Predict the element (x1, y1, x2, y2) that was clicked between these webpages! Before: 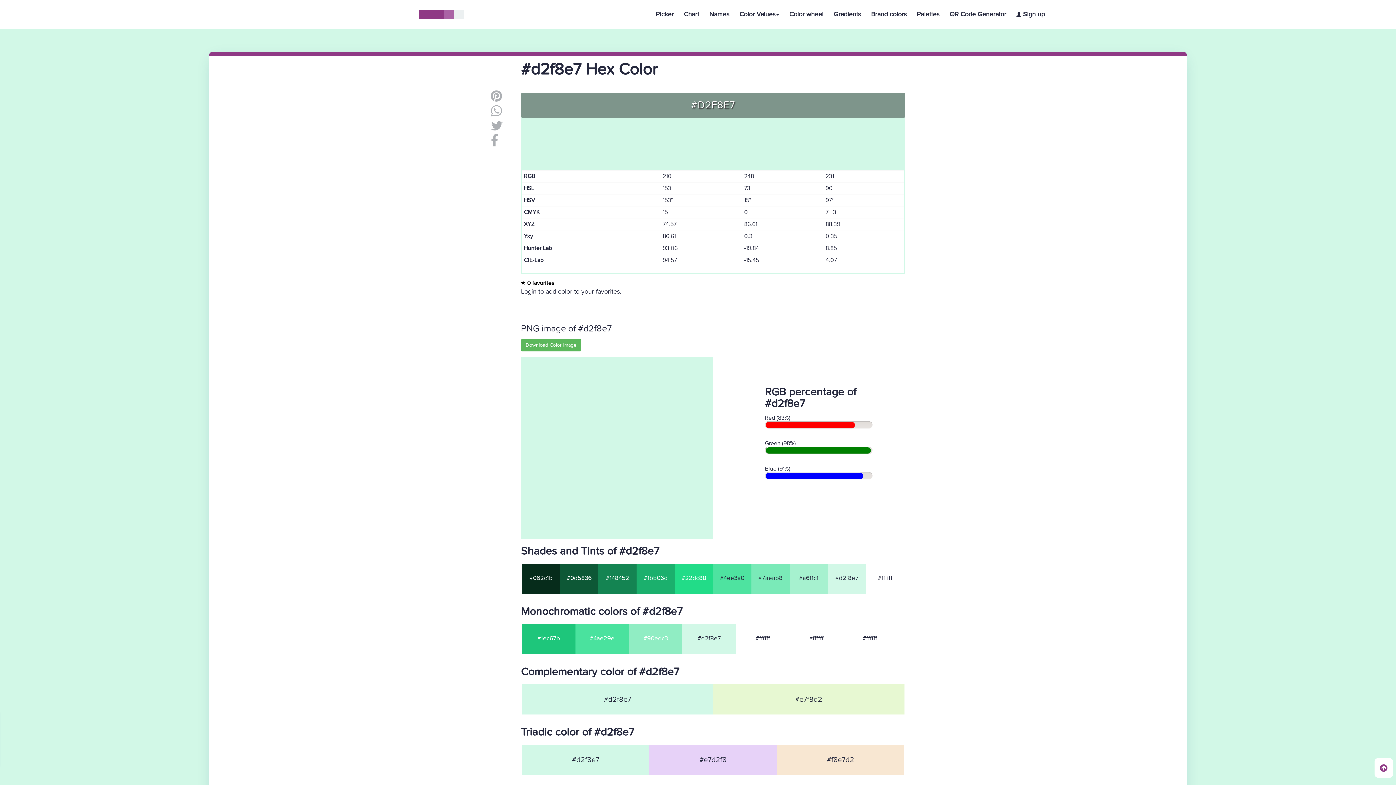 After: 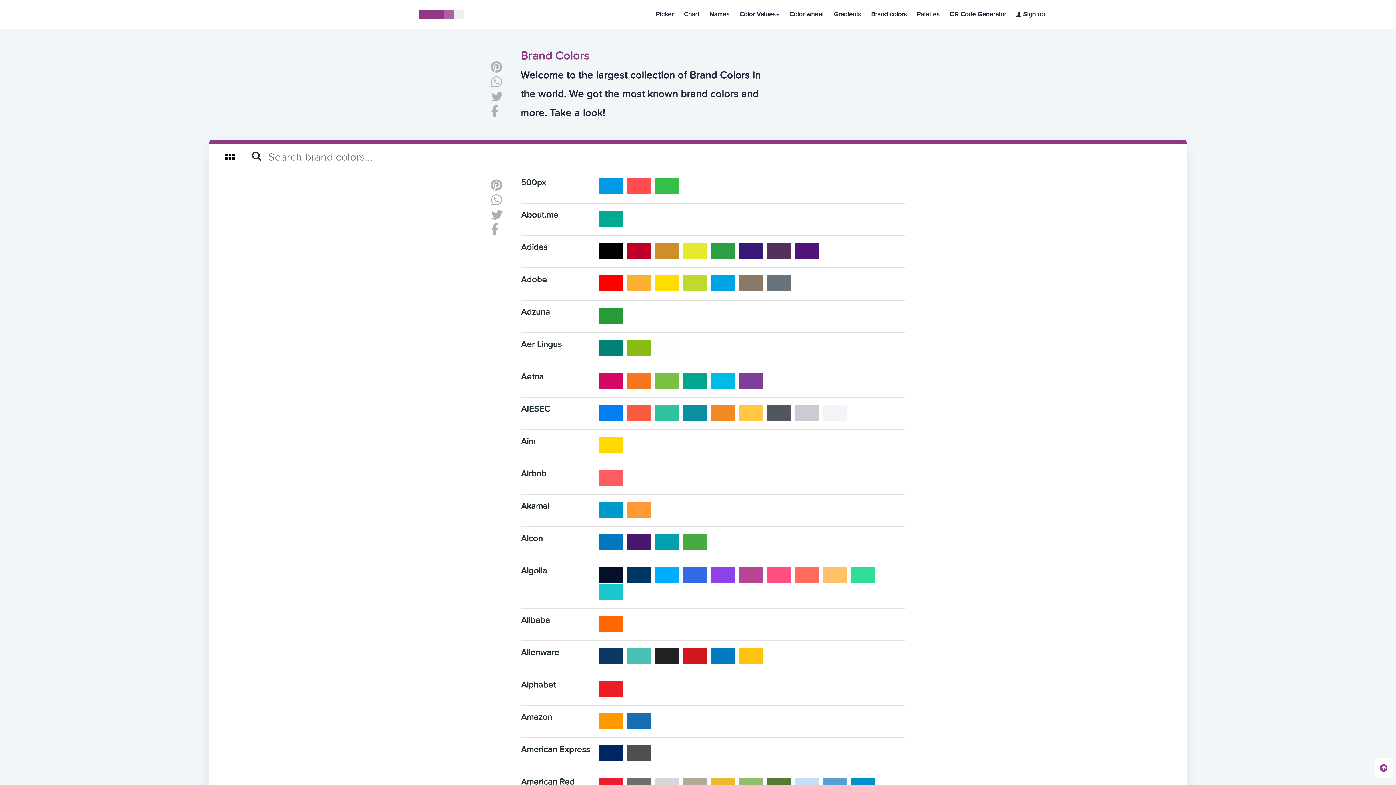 Action: label: Brand colors bbox: (871, 10, 906, 18)